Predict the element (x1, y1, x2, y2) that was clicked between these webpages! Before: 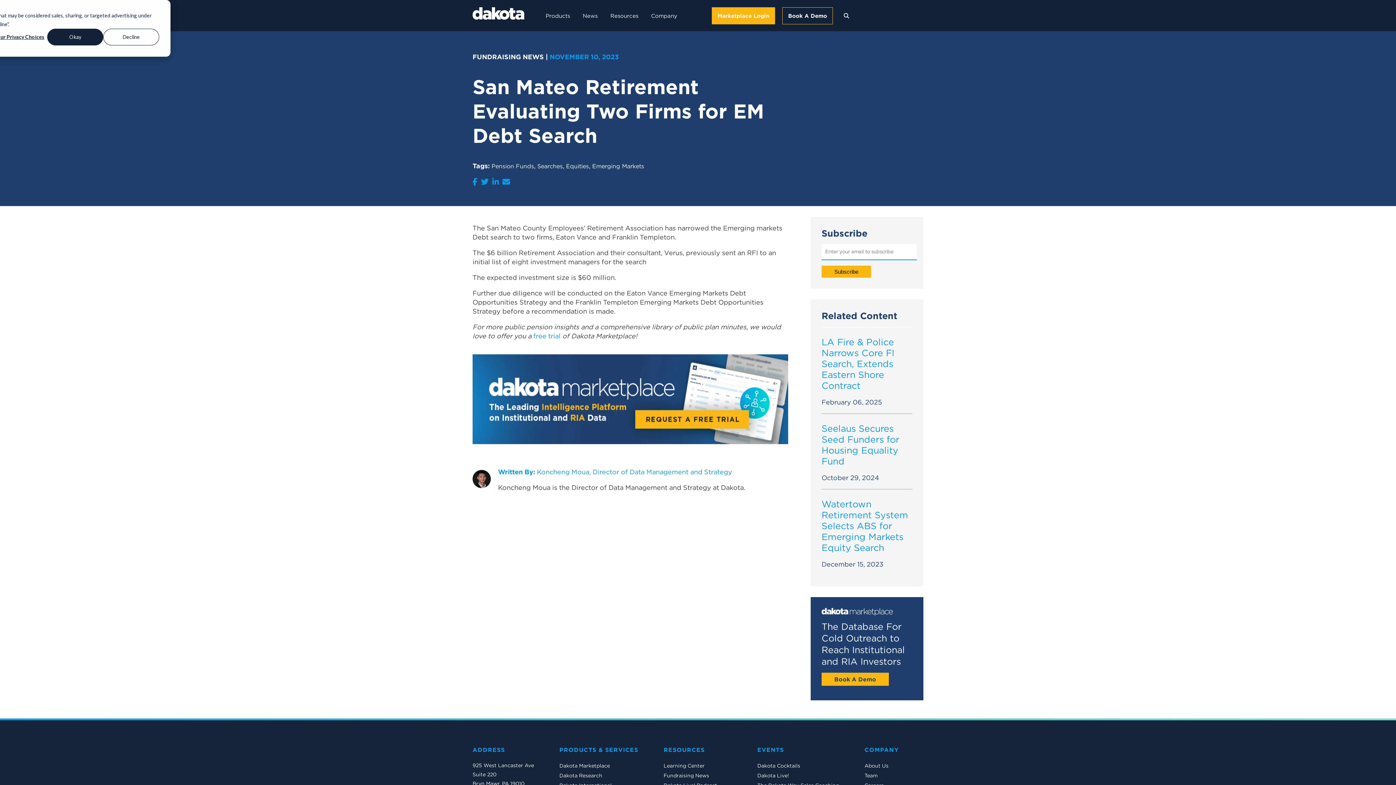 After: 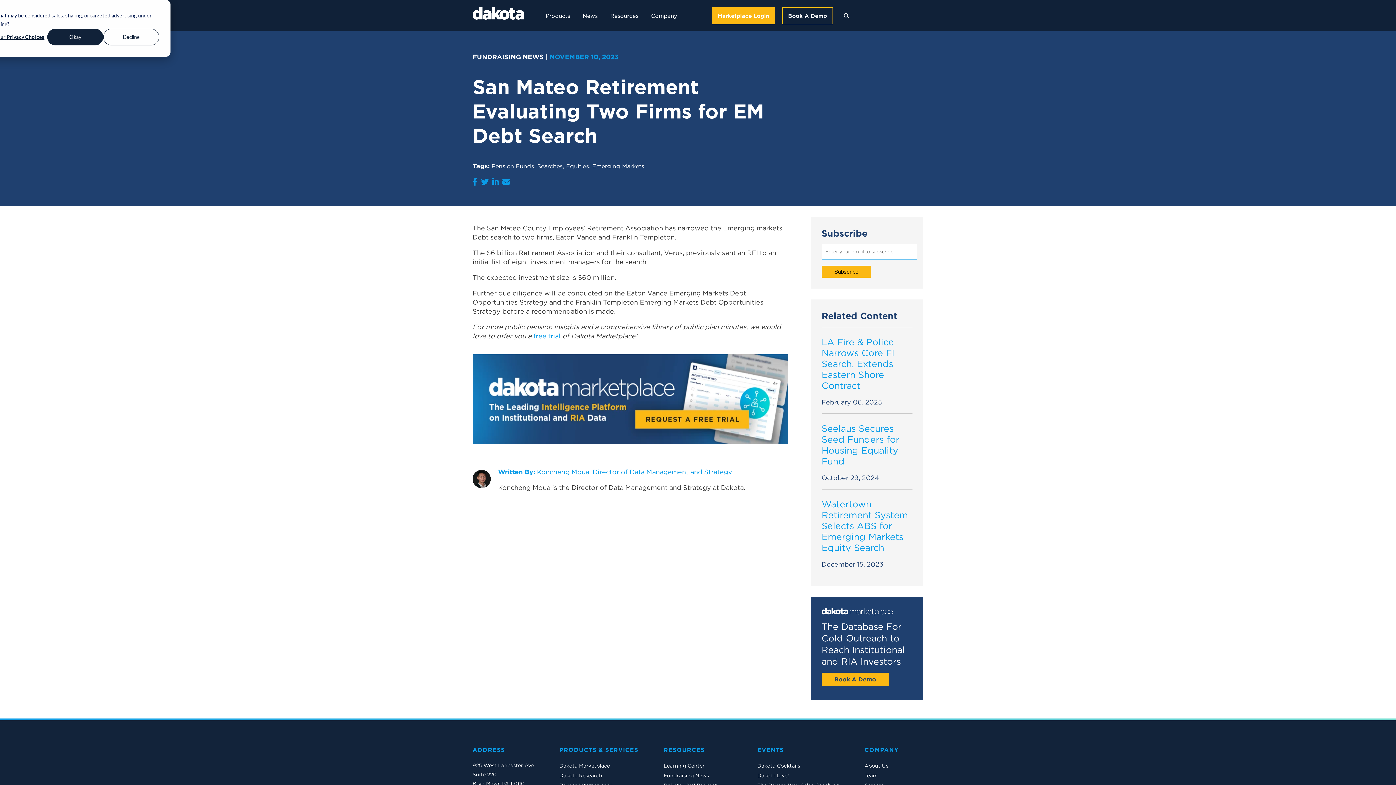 Action: bbox: (592, 162, 644, 169) label: Emerging Markets